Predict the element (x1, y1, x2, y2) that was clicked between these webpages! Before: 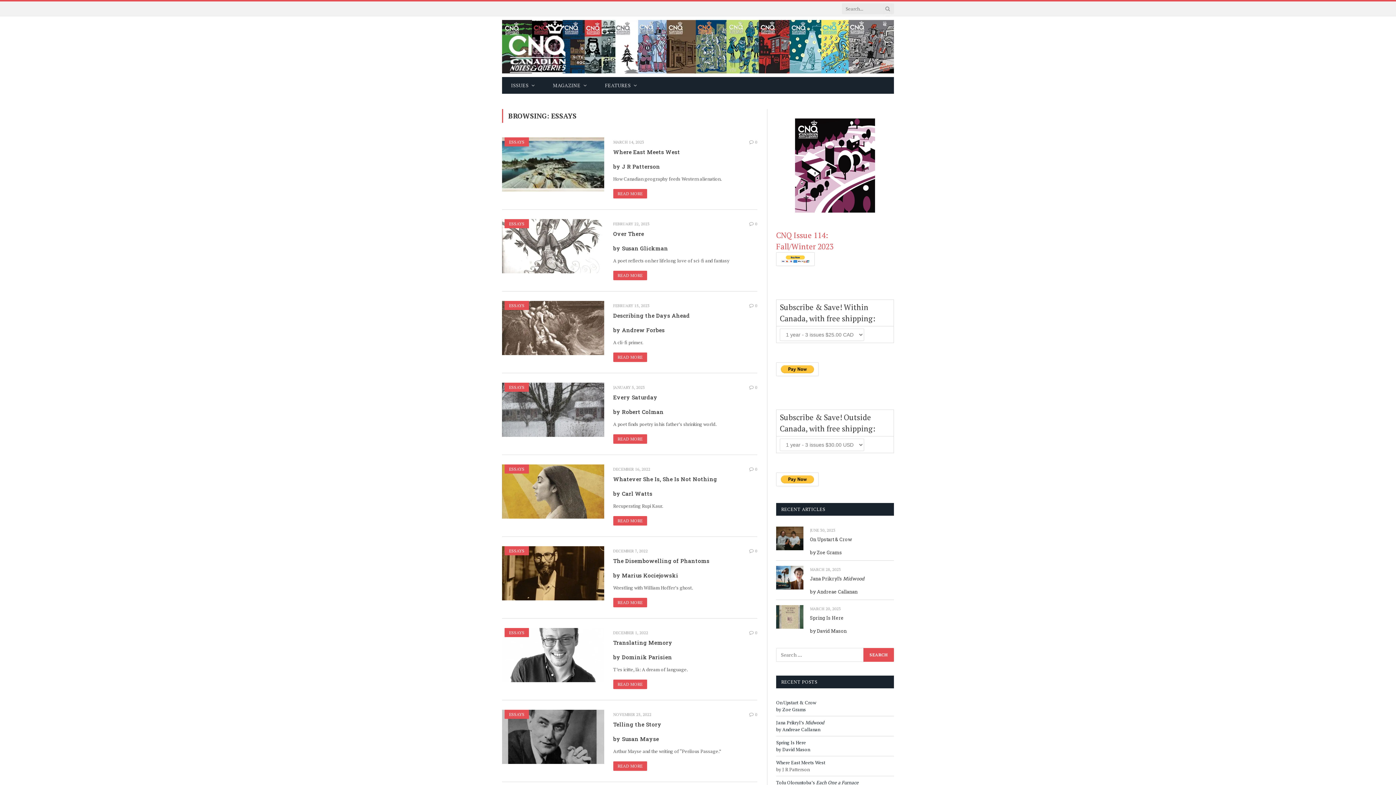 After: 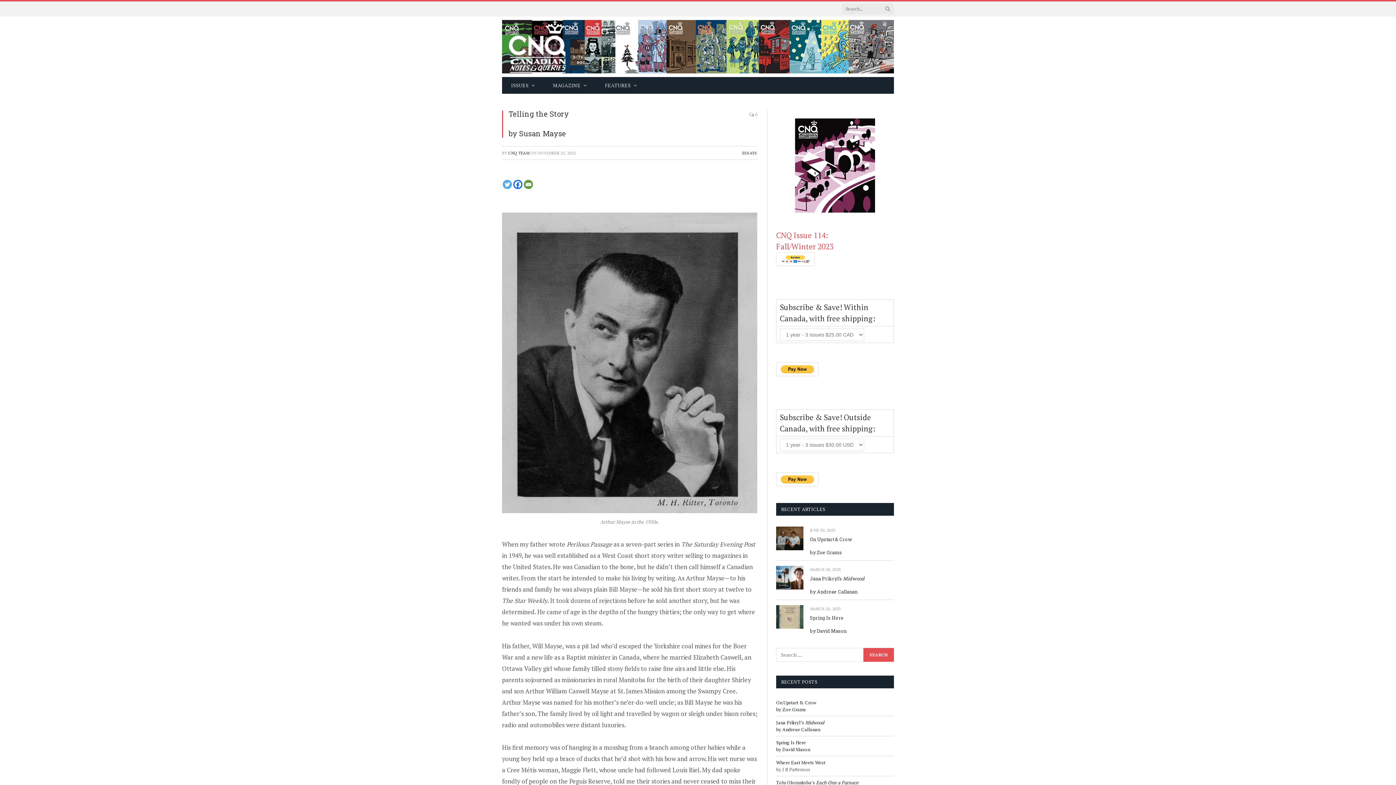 Action: bbox: (613, 761, 647, 771) label: READ MORE